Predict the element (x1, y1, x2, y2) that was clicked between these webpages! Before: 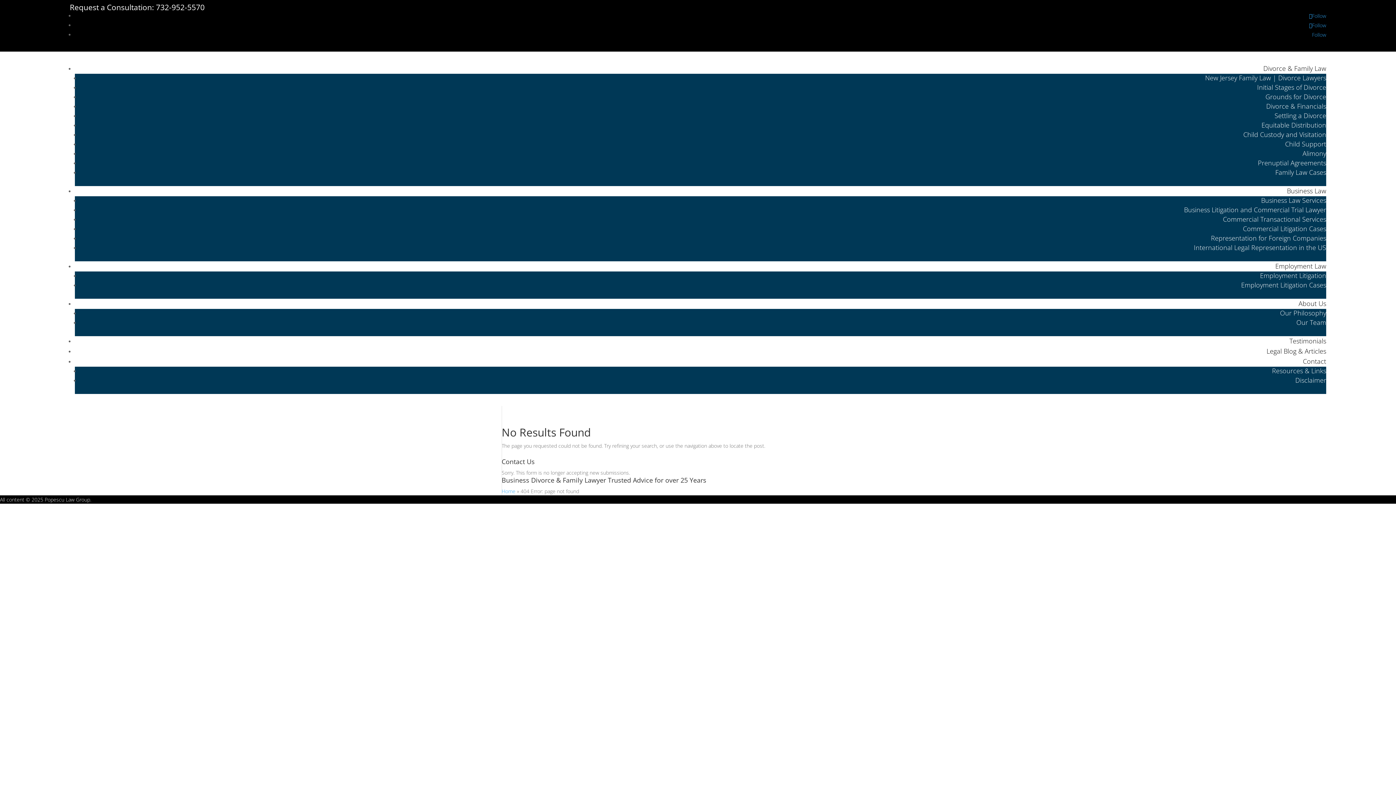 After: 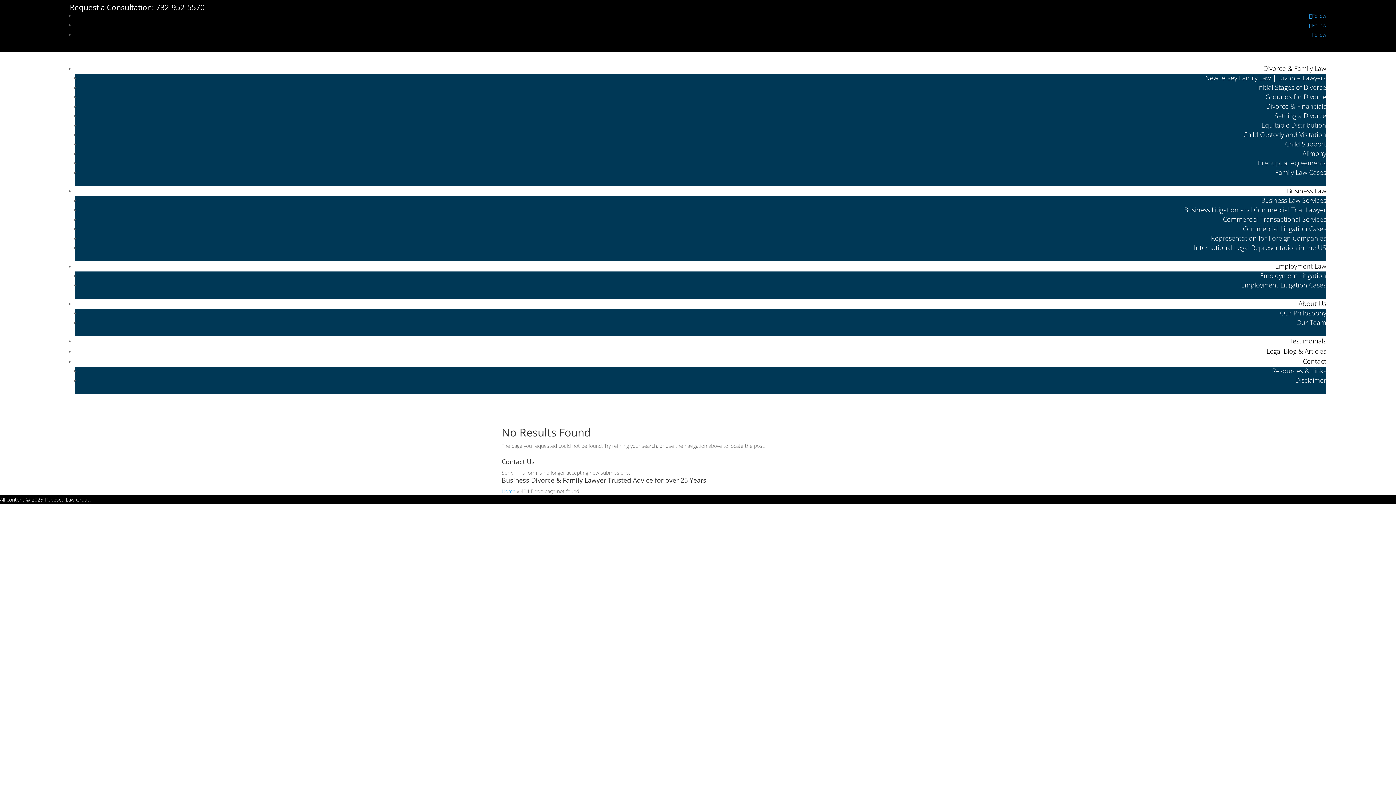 Action: bbox: (1309, 12, 1326, 19) label: Follow